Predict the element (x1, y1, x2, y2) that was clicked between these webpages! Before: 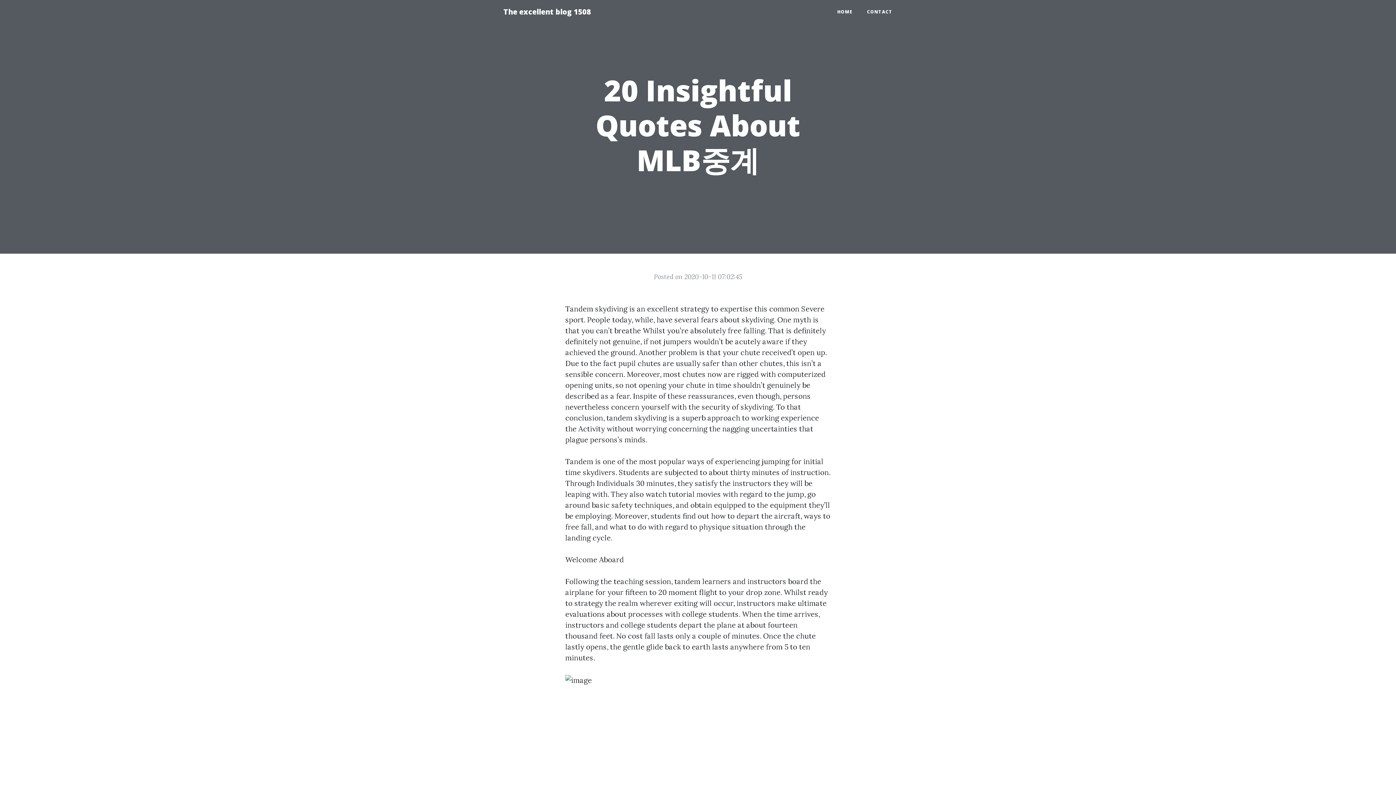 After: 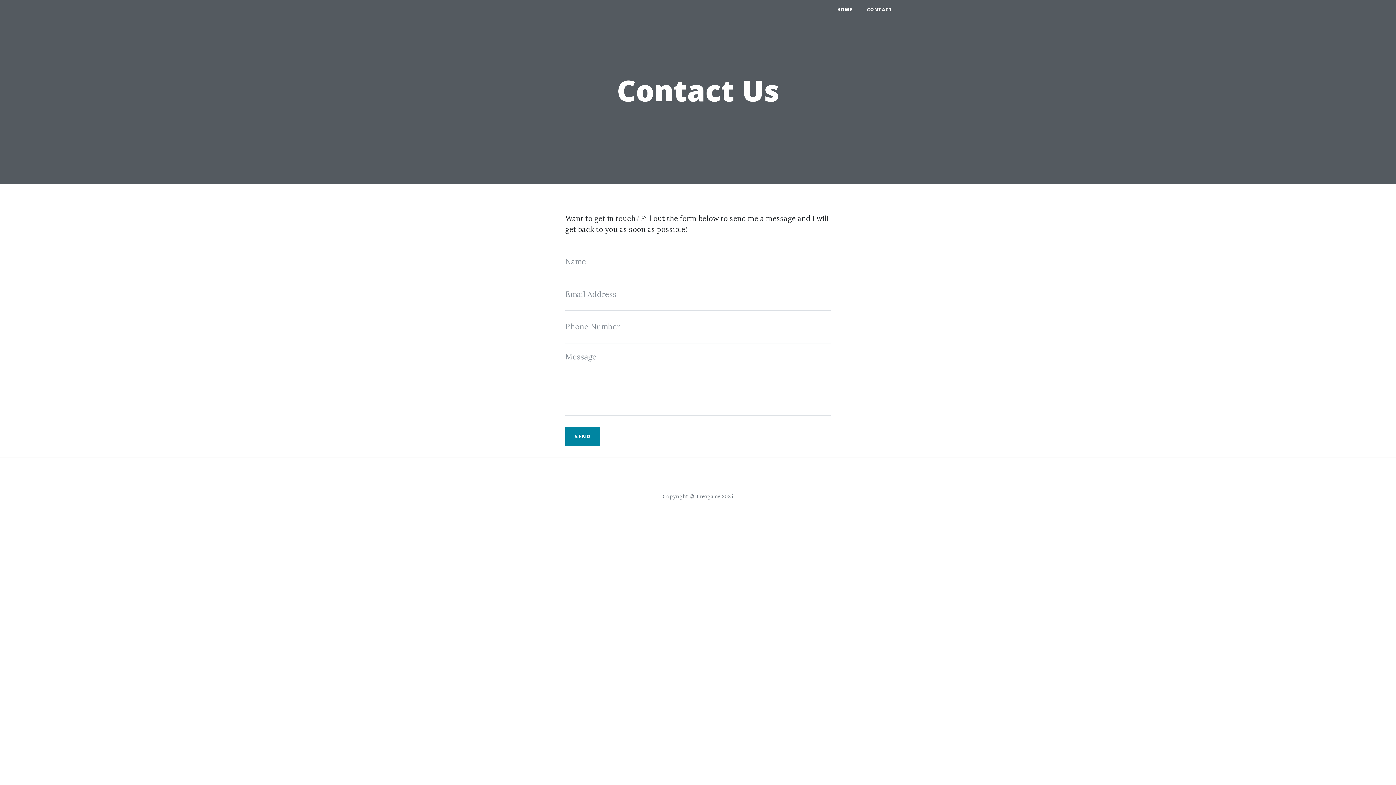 Action: label: CONTACT bbox: (860, 5, 900, 18)